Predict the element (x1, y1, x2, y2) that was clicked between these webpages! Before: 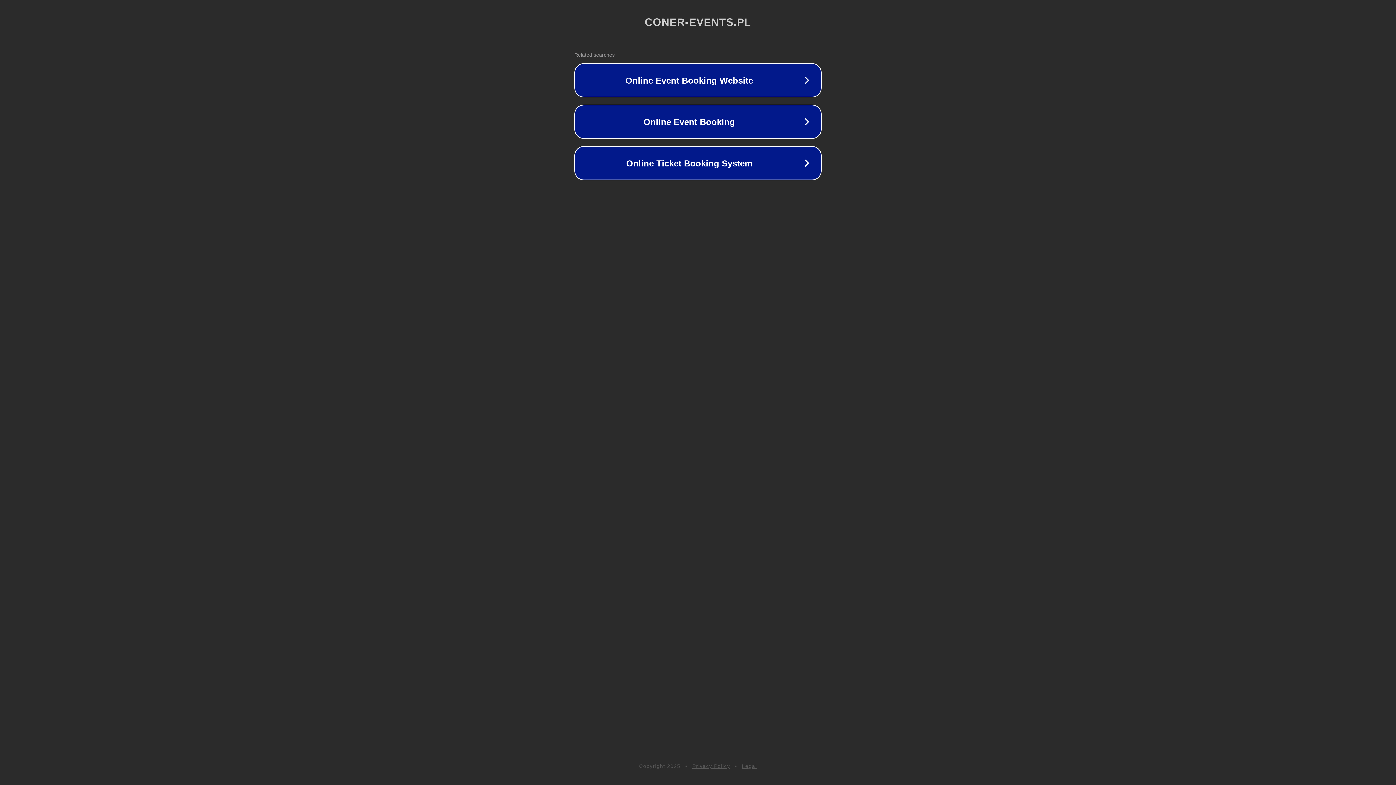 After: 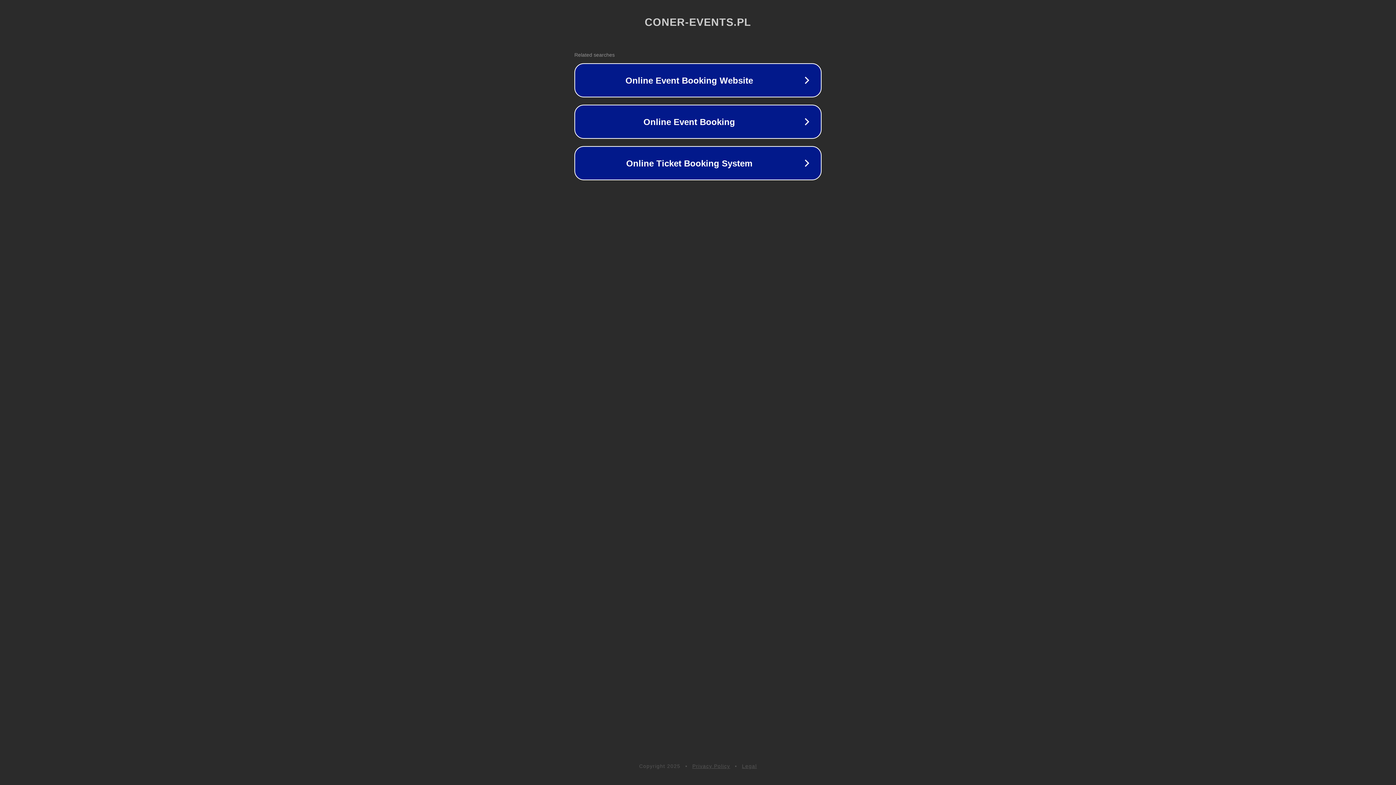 Action: label: Legal bbox: (742, 763, 757, 769)